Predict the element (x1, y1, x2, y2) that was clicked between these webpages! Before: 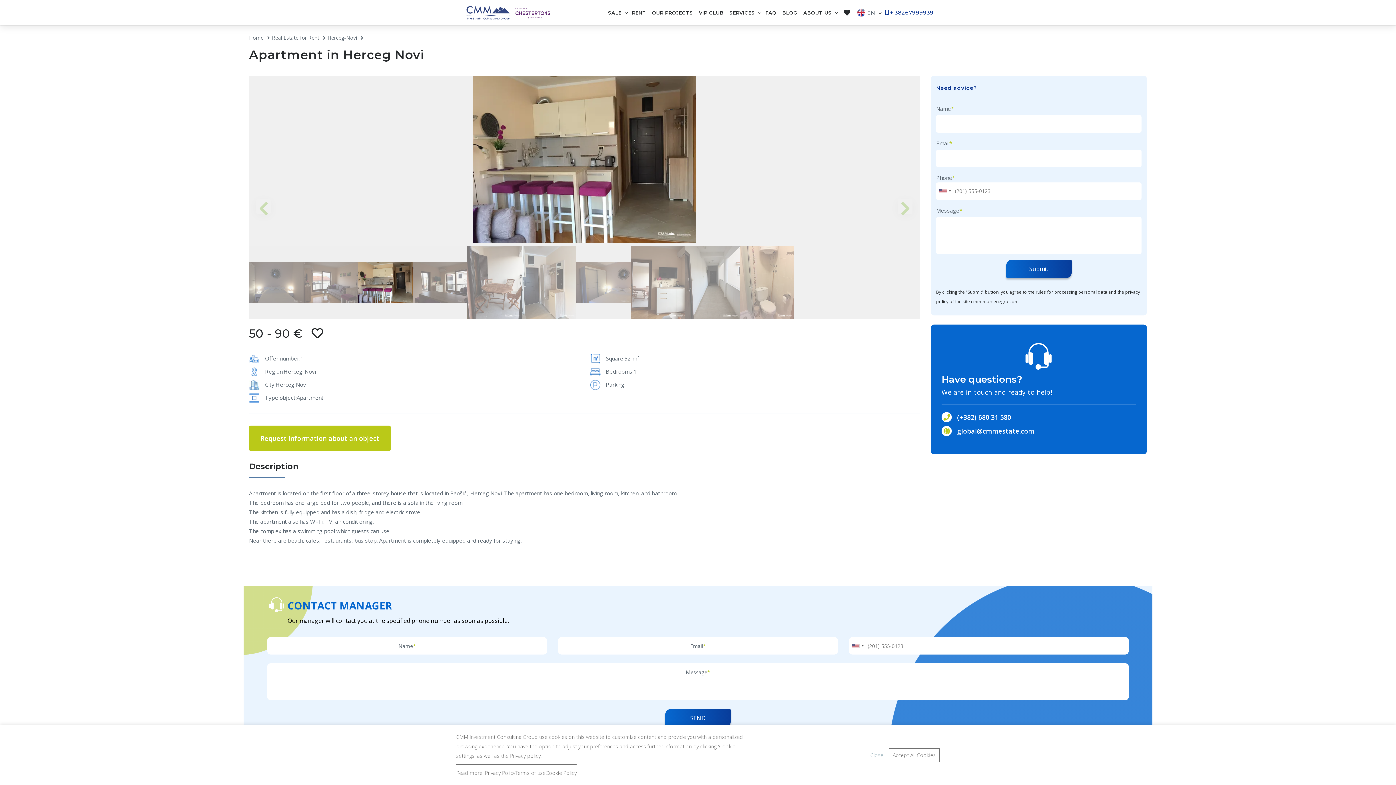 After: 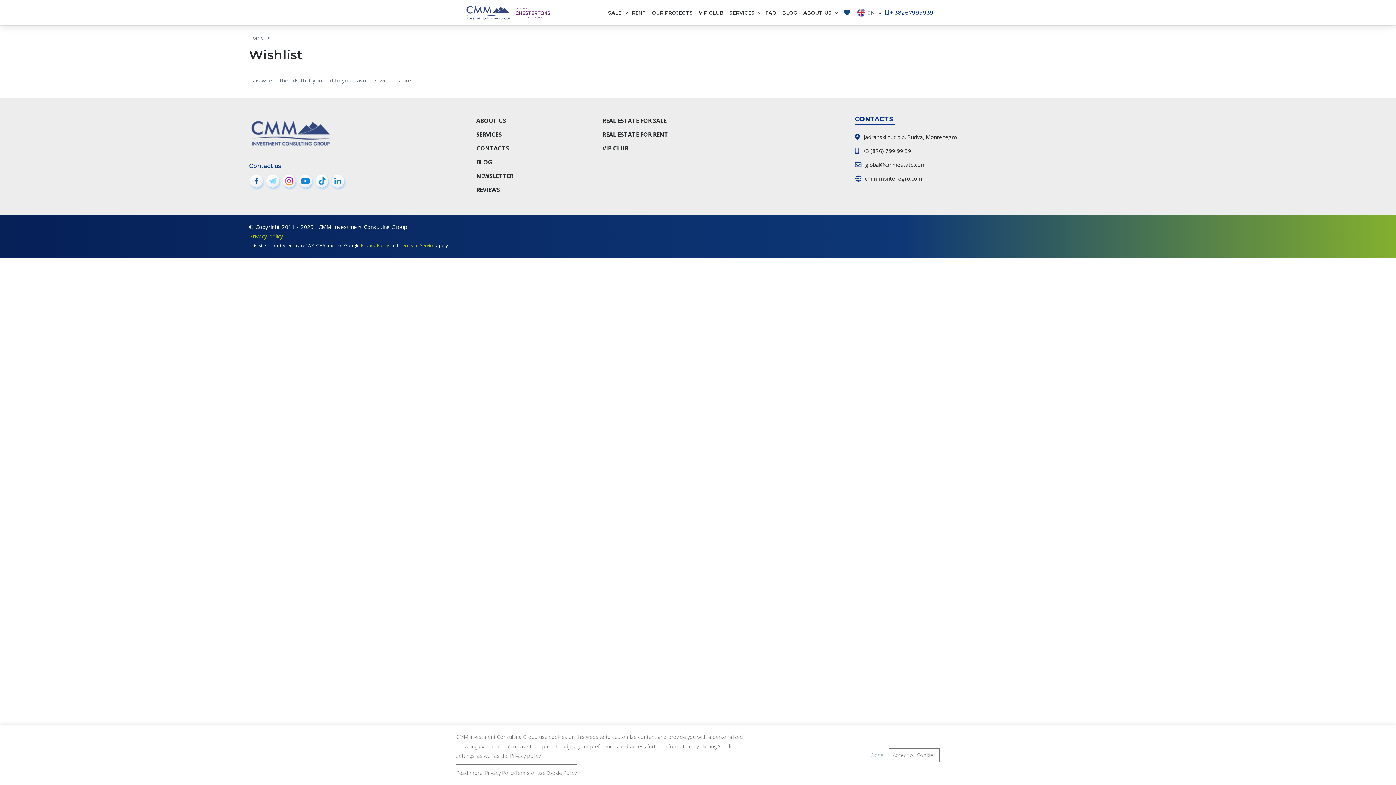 Action: label: WISHLIST bbox: (839, 0, 846, 25)